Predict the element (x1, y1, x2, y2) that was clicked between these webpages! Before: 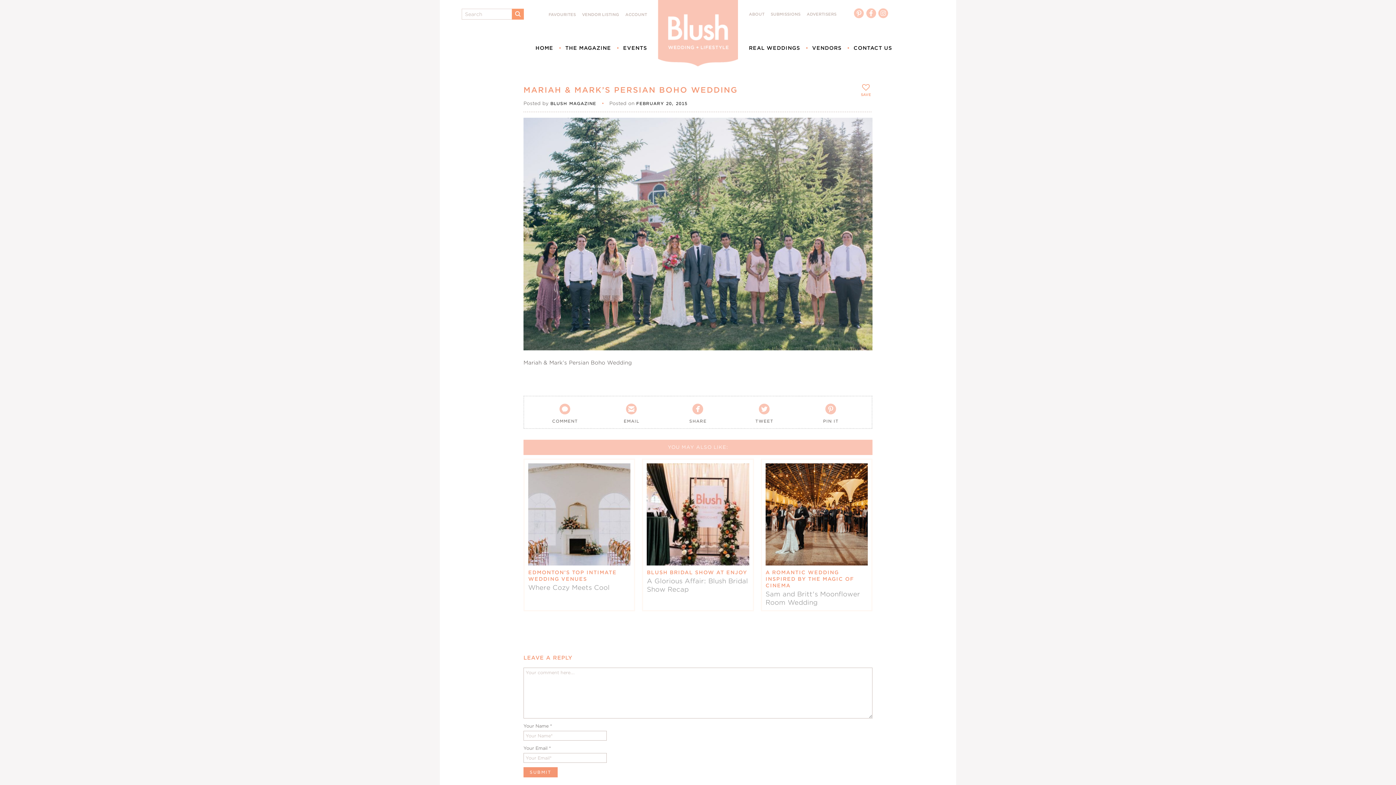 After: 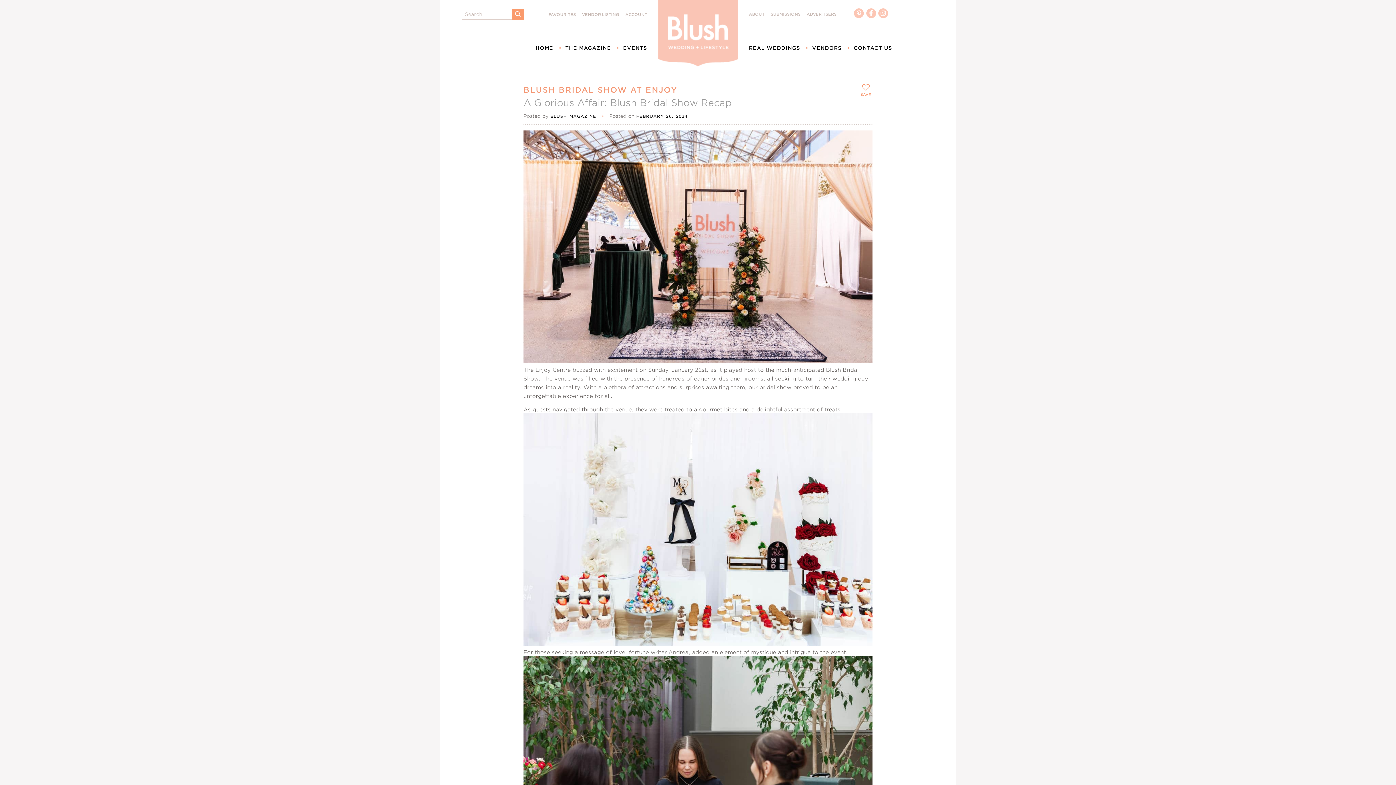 Action: bbox: (642, 458, 754, 611) label: BLUSH BRIDAL SHOW AT ENJOY
A Glorious Affair: Blush Bridal Show Recap